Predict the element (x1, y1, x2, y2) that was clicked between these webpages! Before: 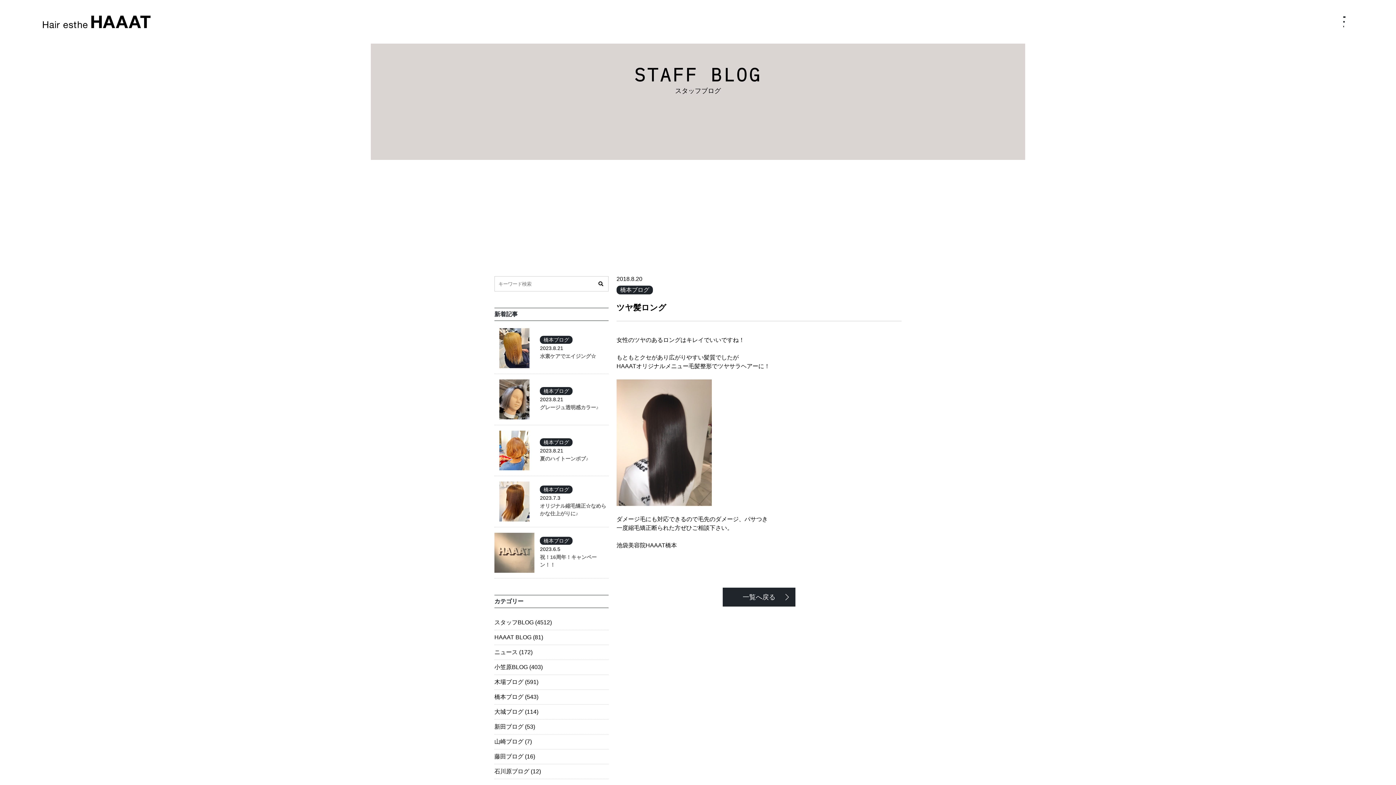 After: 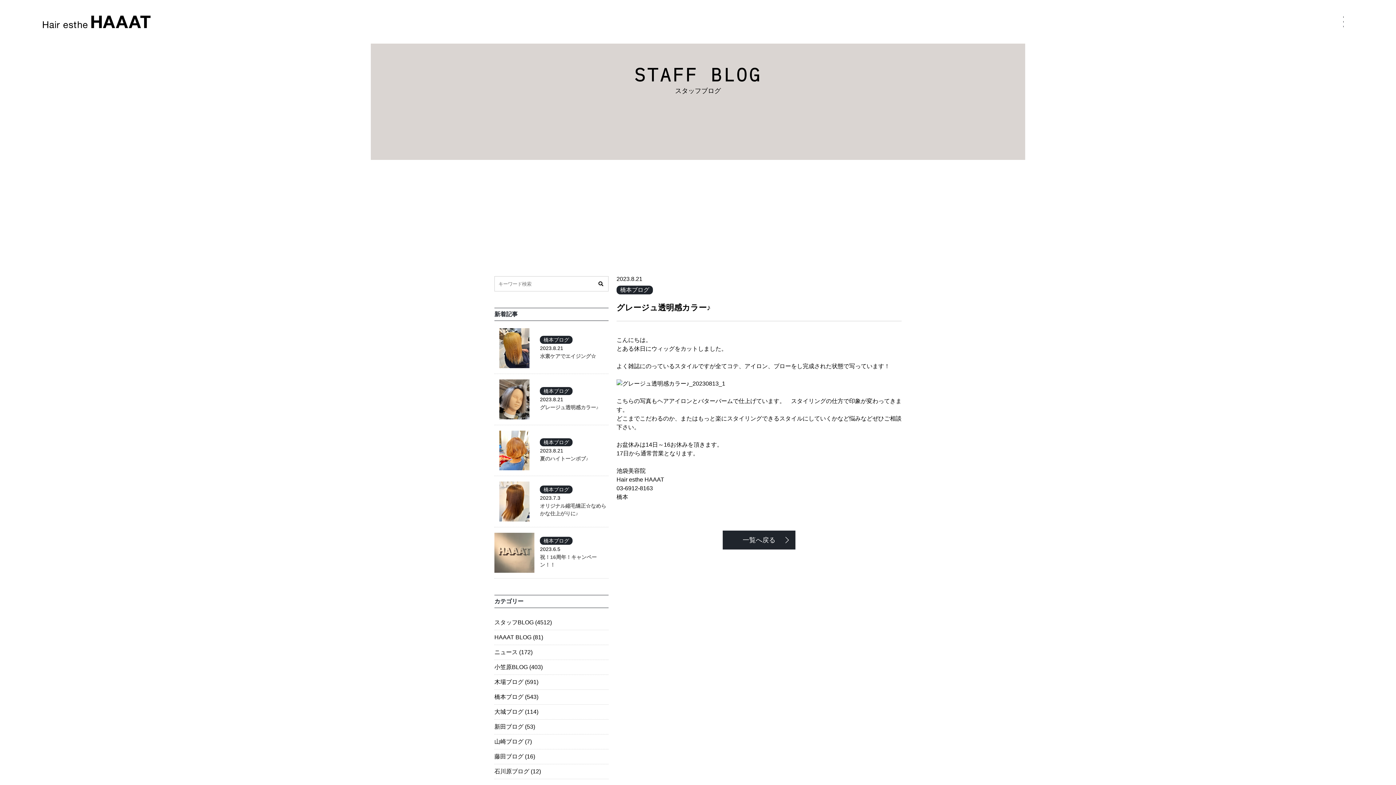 Action: bbox: (494, 379, 534, 419)